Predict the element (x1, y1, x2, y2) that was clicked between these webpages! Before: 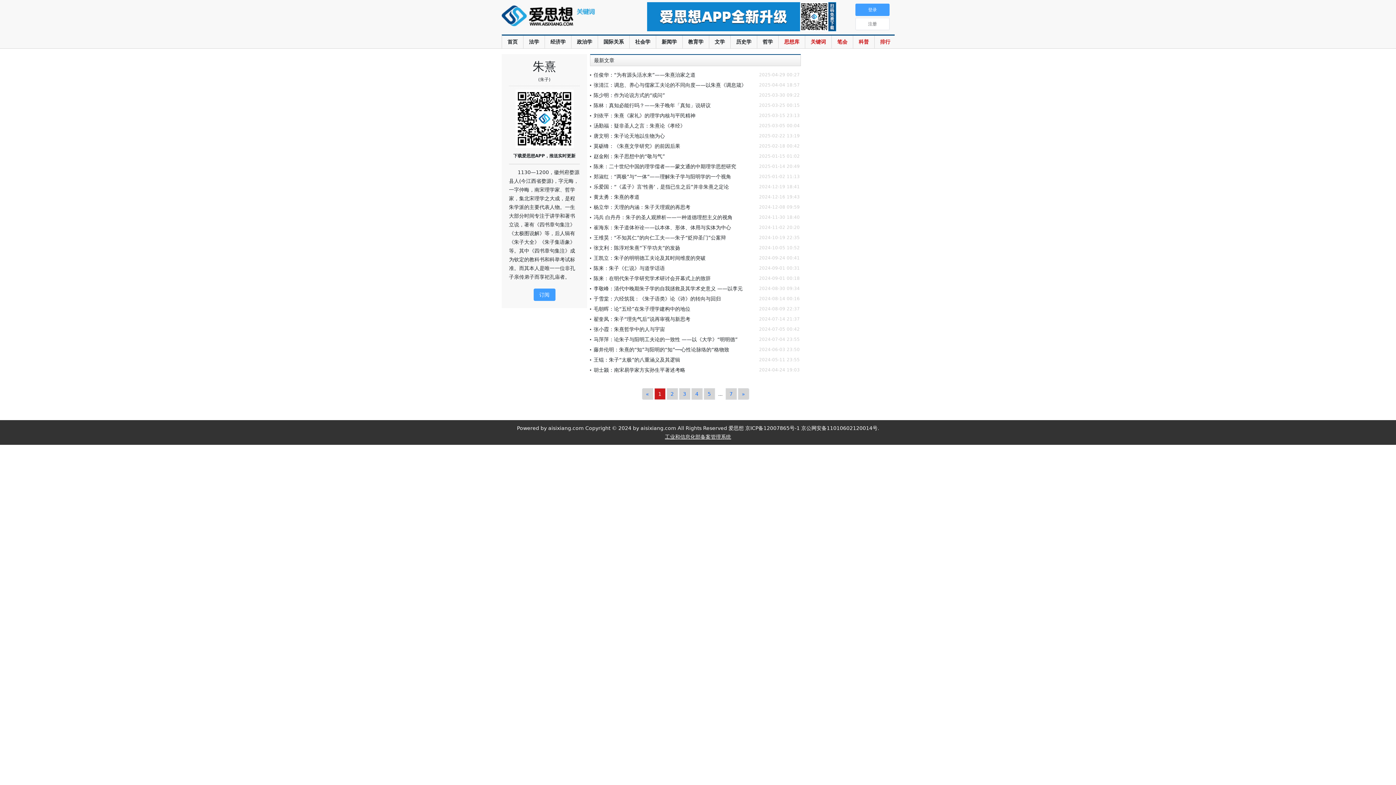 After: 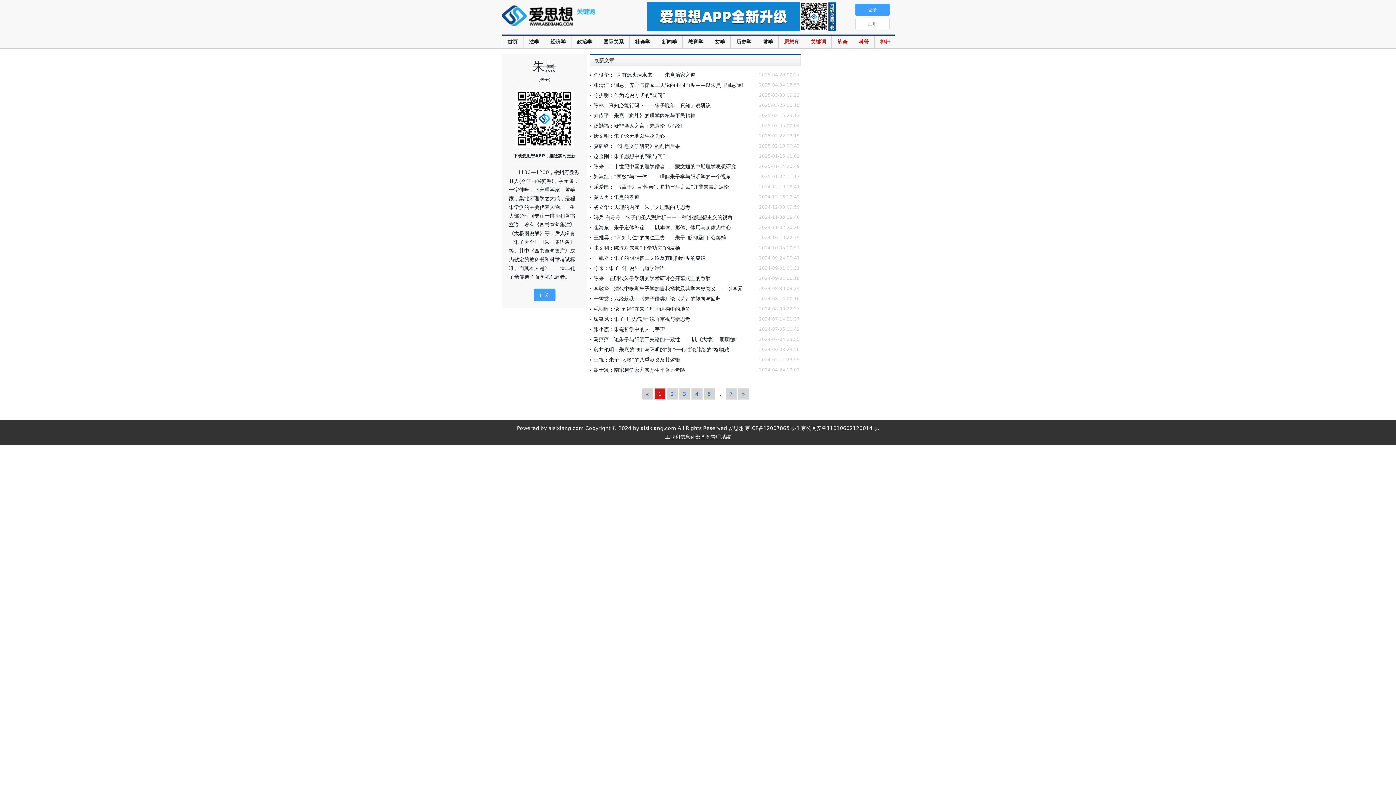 Action: bbox: (665, 434, 731, 440) label: 工业和信息化部备案管理系统